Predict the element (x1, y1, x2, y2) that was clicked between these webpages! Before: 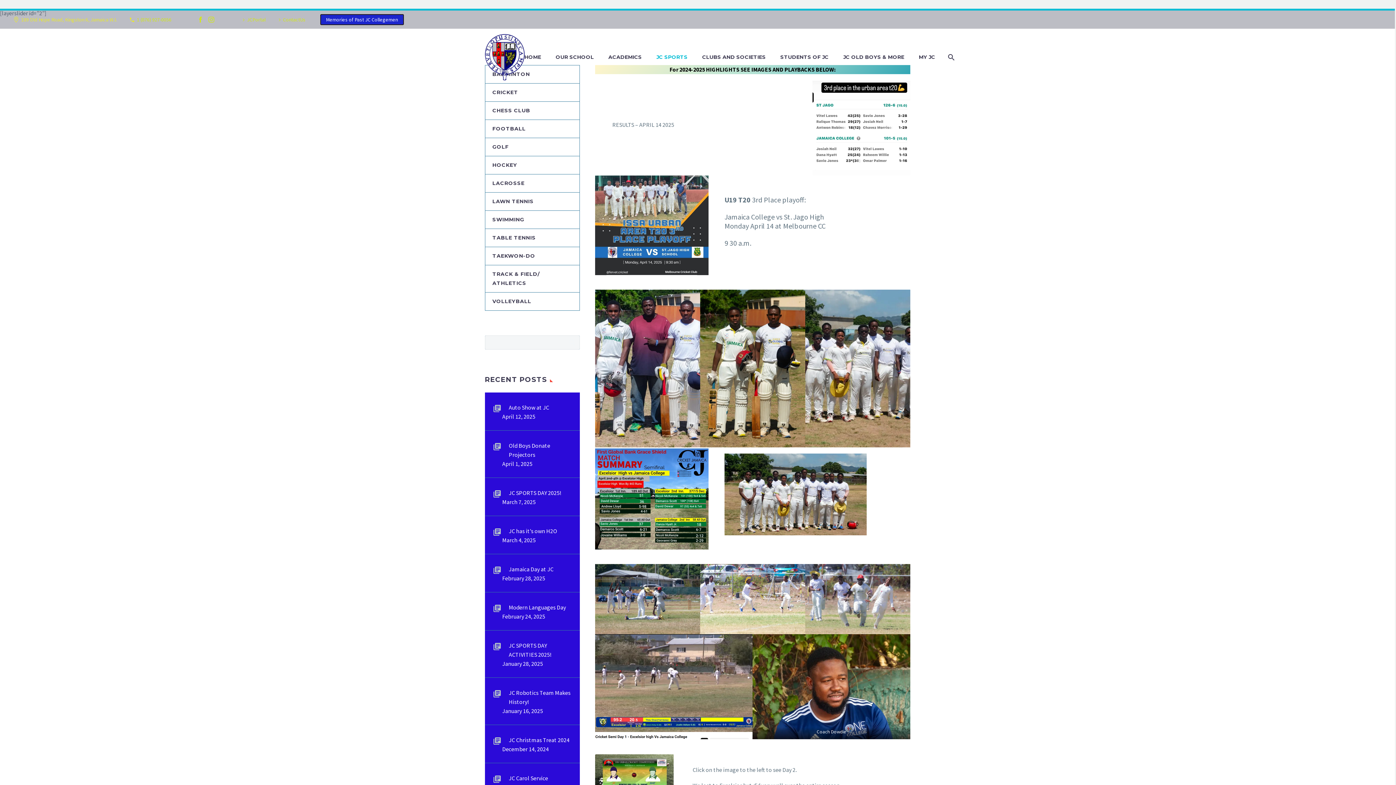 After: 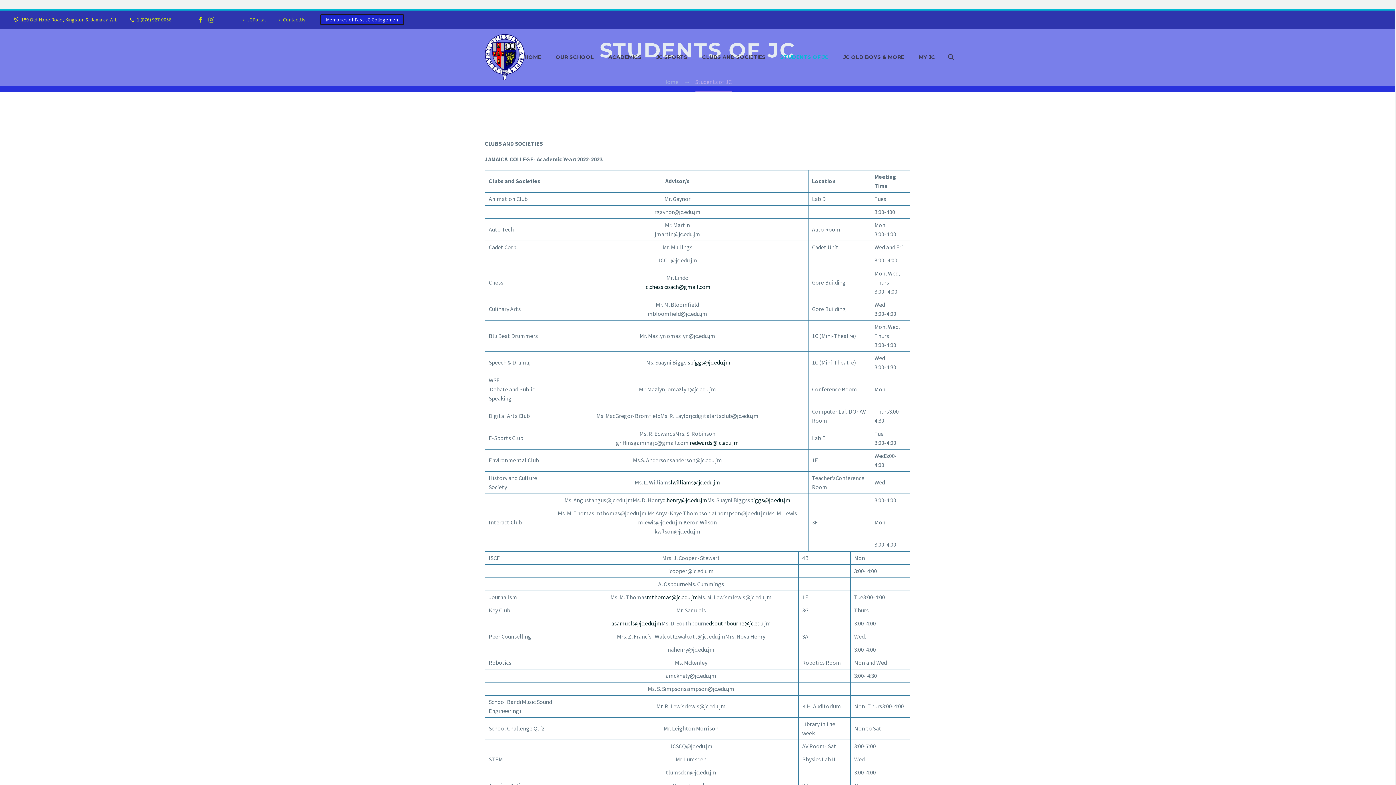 Action: label: STUDENTS OF JC bbox: (773, 40, 836, 74)